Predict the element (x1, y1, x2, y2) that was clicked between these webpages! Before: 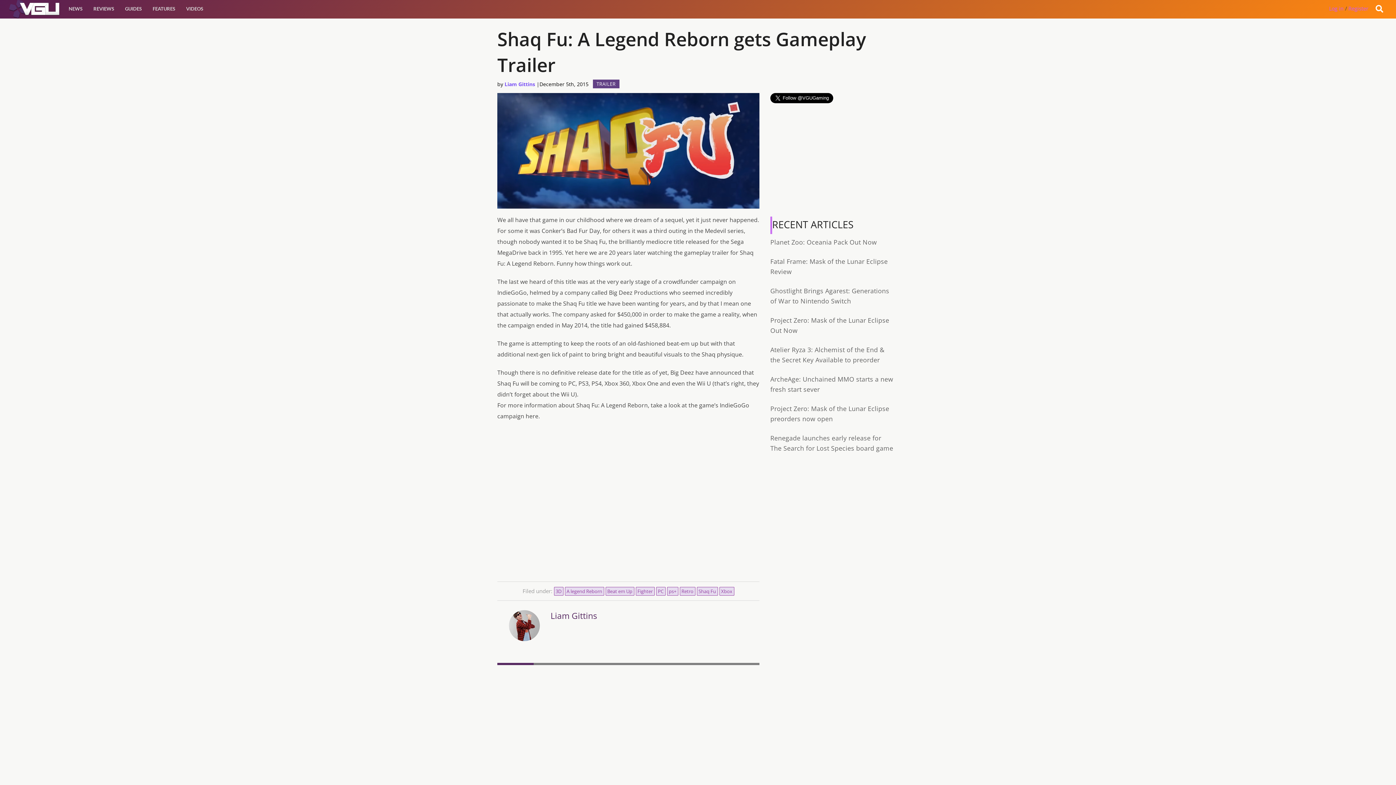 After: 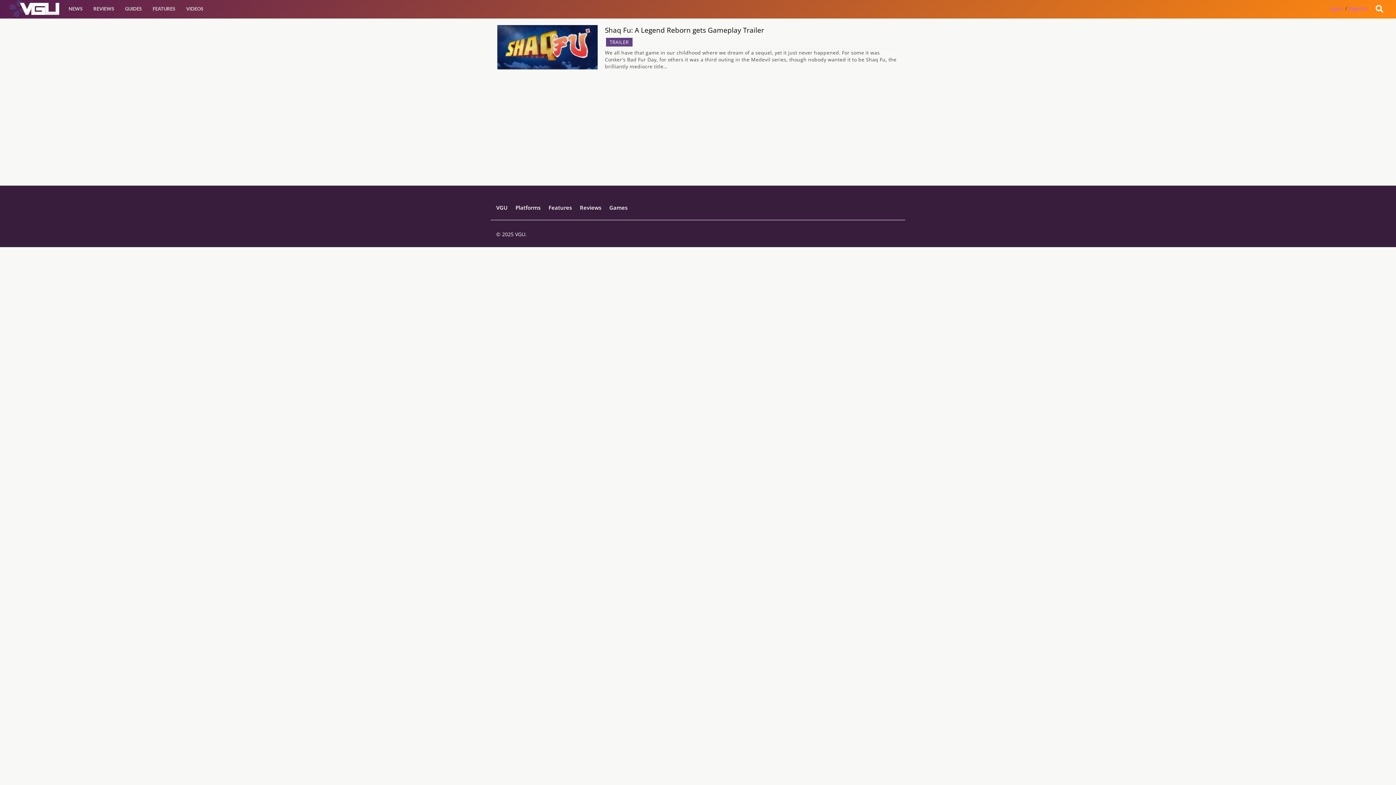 Action: bbox: (564, 587, 604, 596) label: A legend Reborn